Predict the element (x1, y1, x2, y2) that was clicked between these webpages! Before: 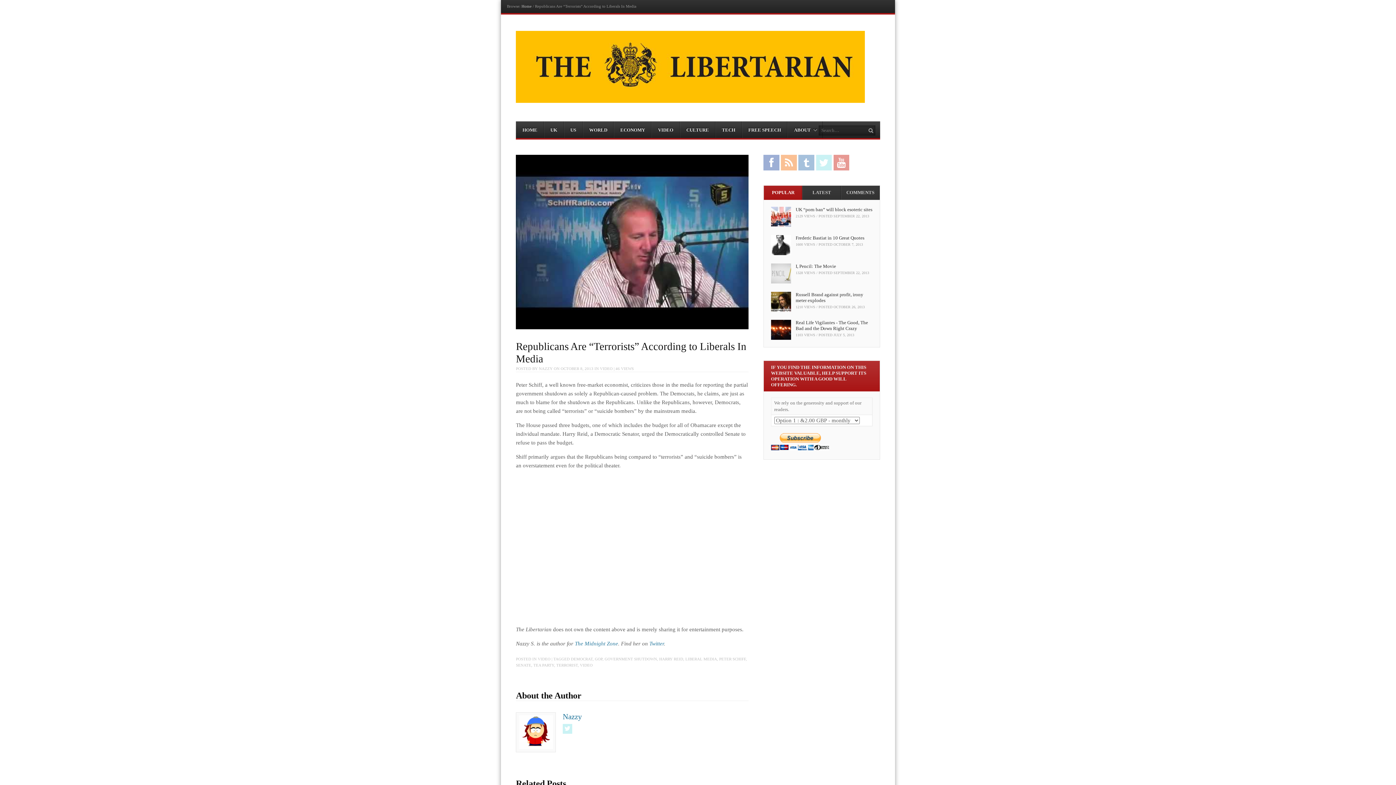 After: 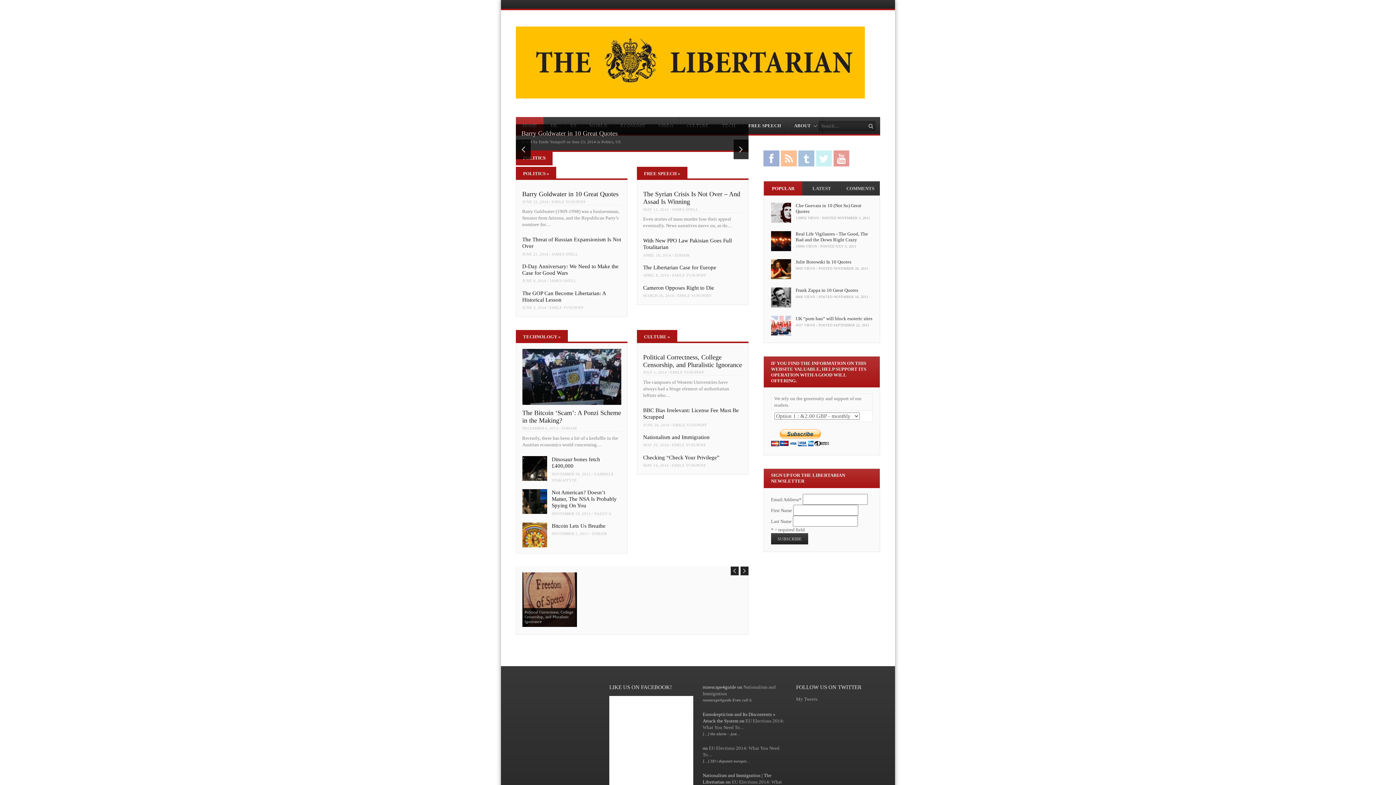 Action: bbox: (516, 663, 531, 667) label: SENATE